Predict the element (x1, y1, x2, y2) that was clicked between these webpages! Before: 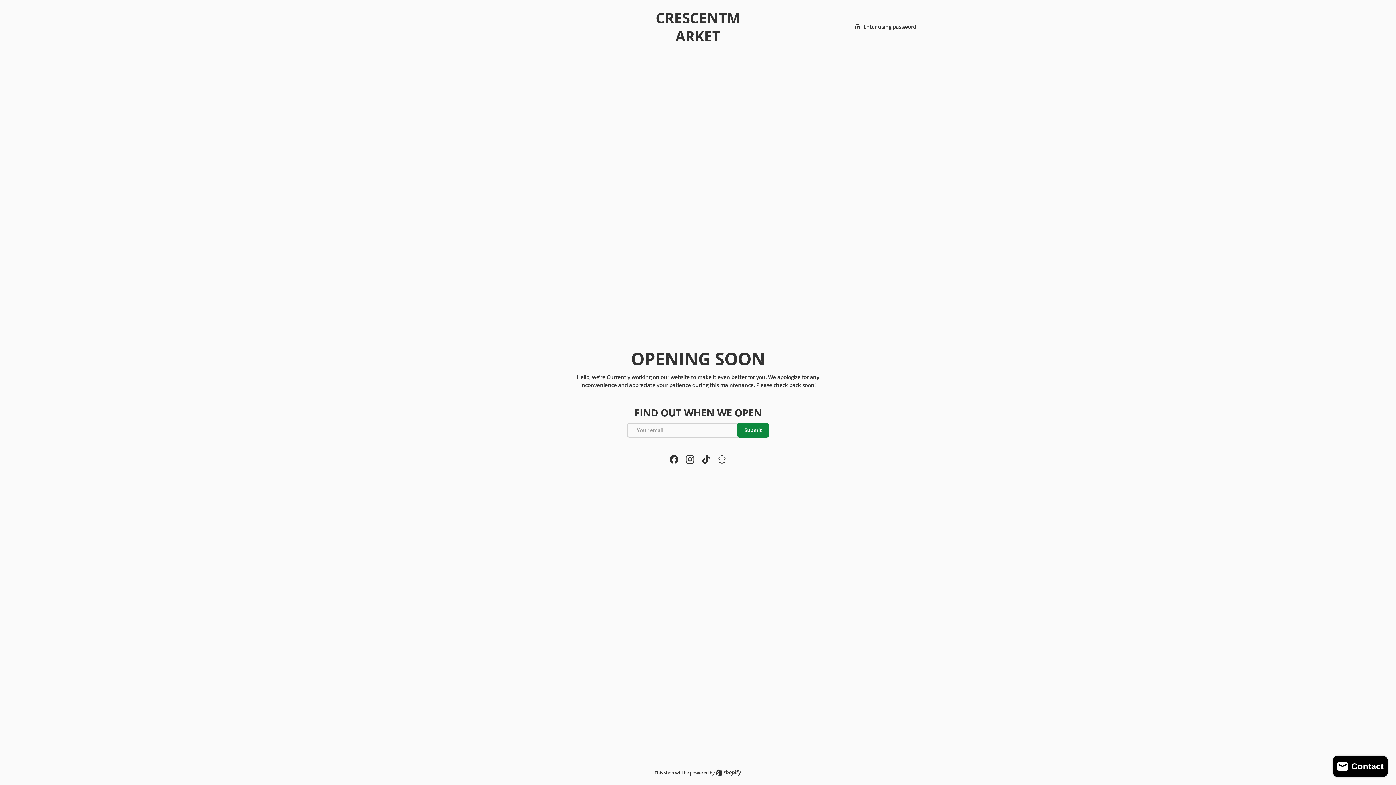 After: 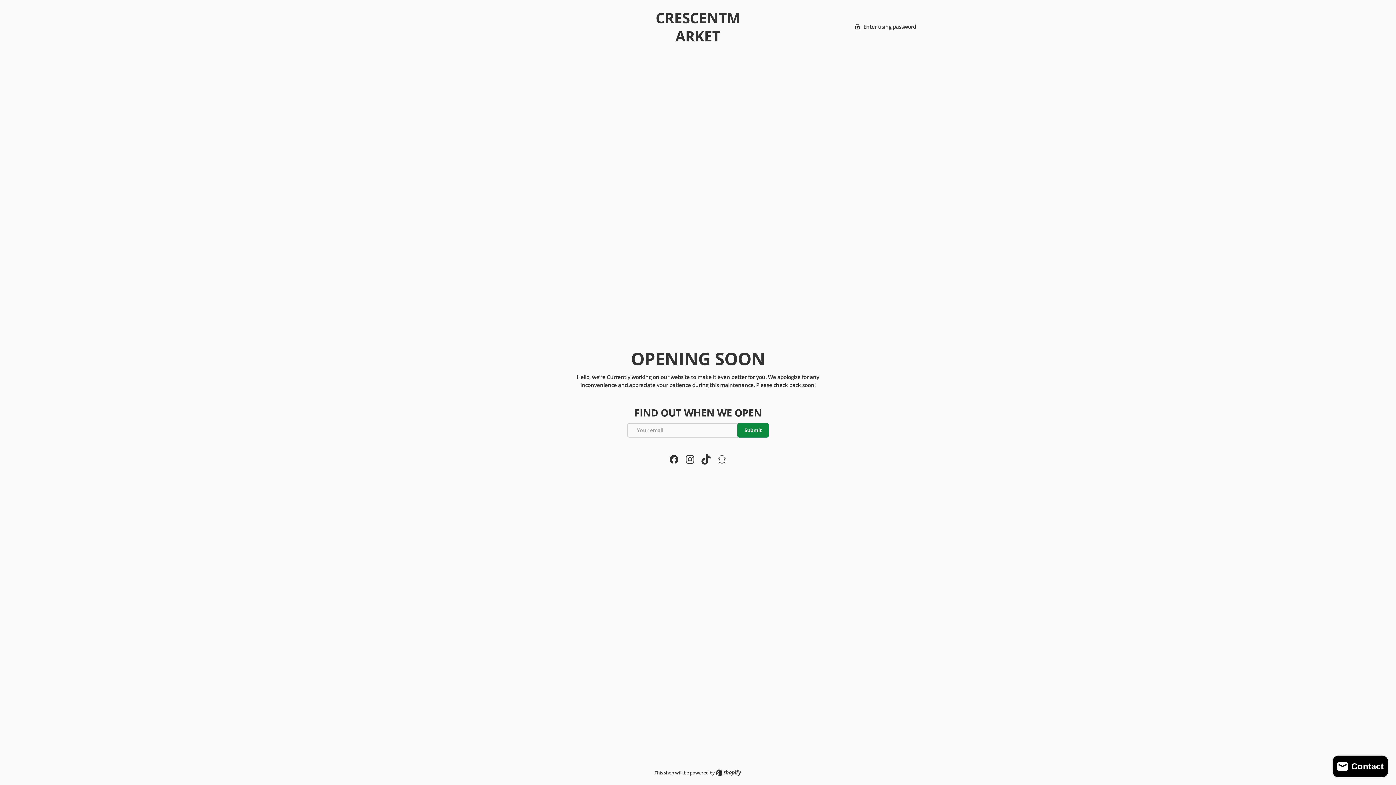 Action: bbox: (698, 451, 714, 467) label: TikTok